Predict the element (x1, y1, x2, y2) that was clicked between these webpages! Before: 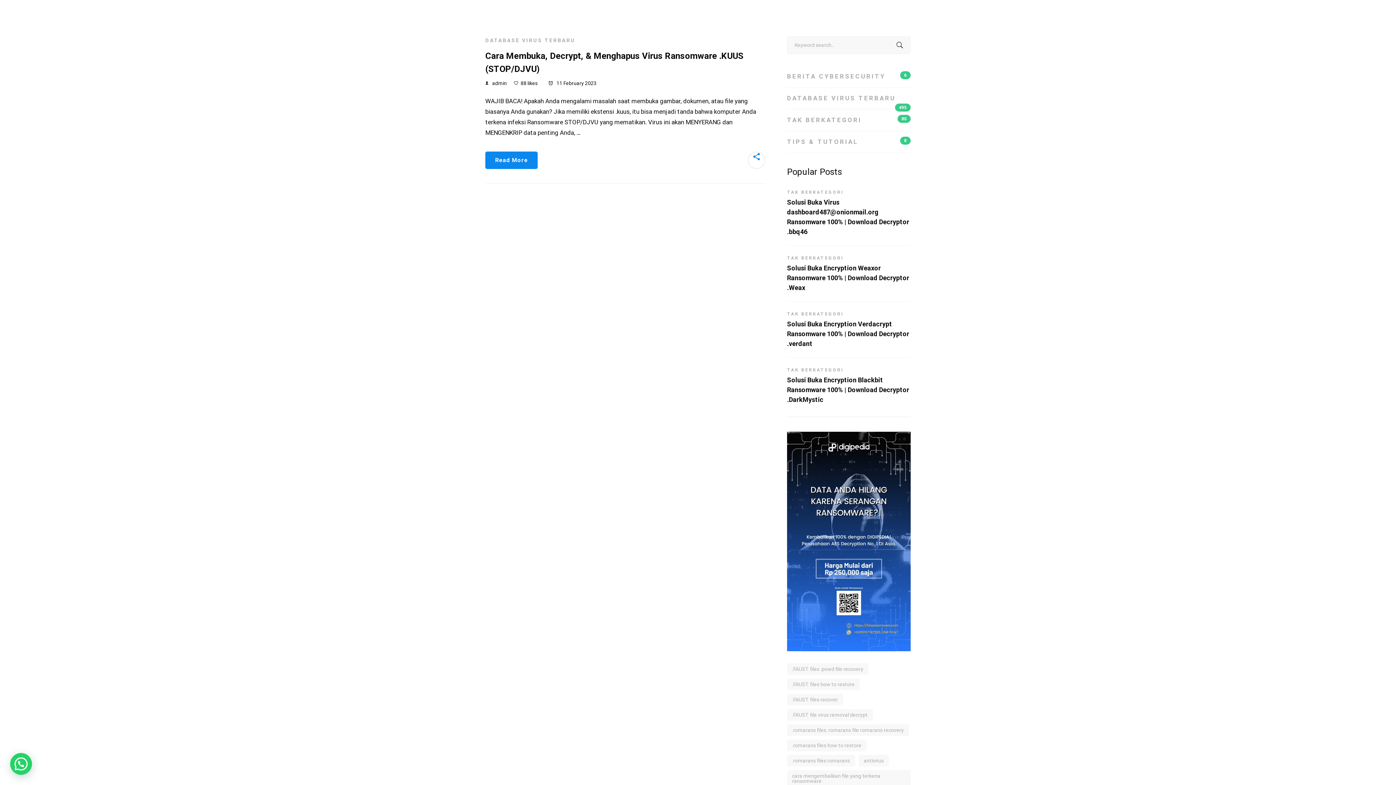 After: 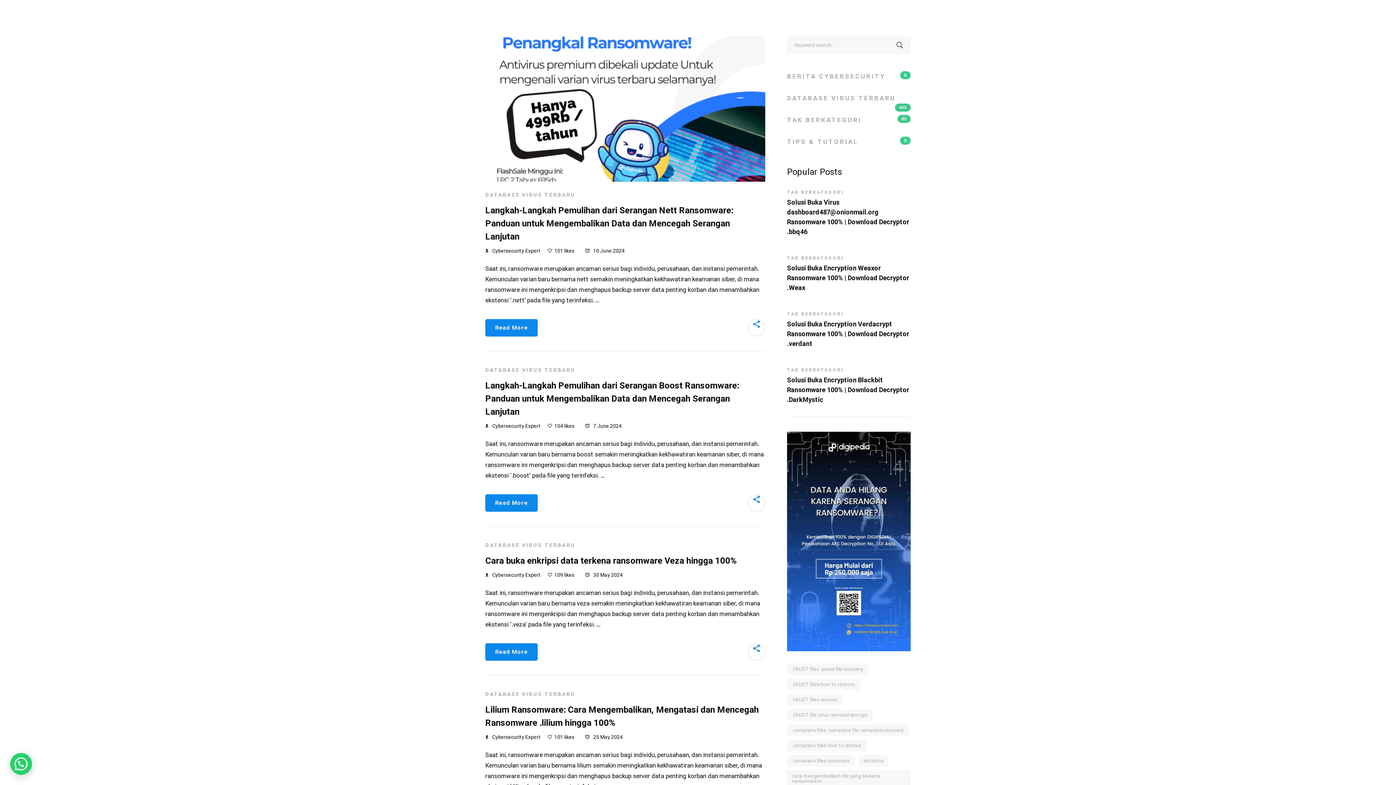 Action: label: .romarans files .romarans file romarans recovery (10 items) bbox: (787, 724, 909, 736)